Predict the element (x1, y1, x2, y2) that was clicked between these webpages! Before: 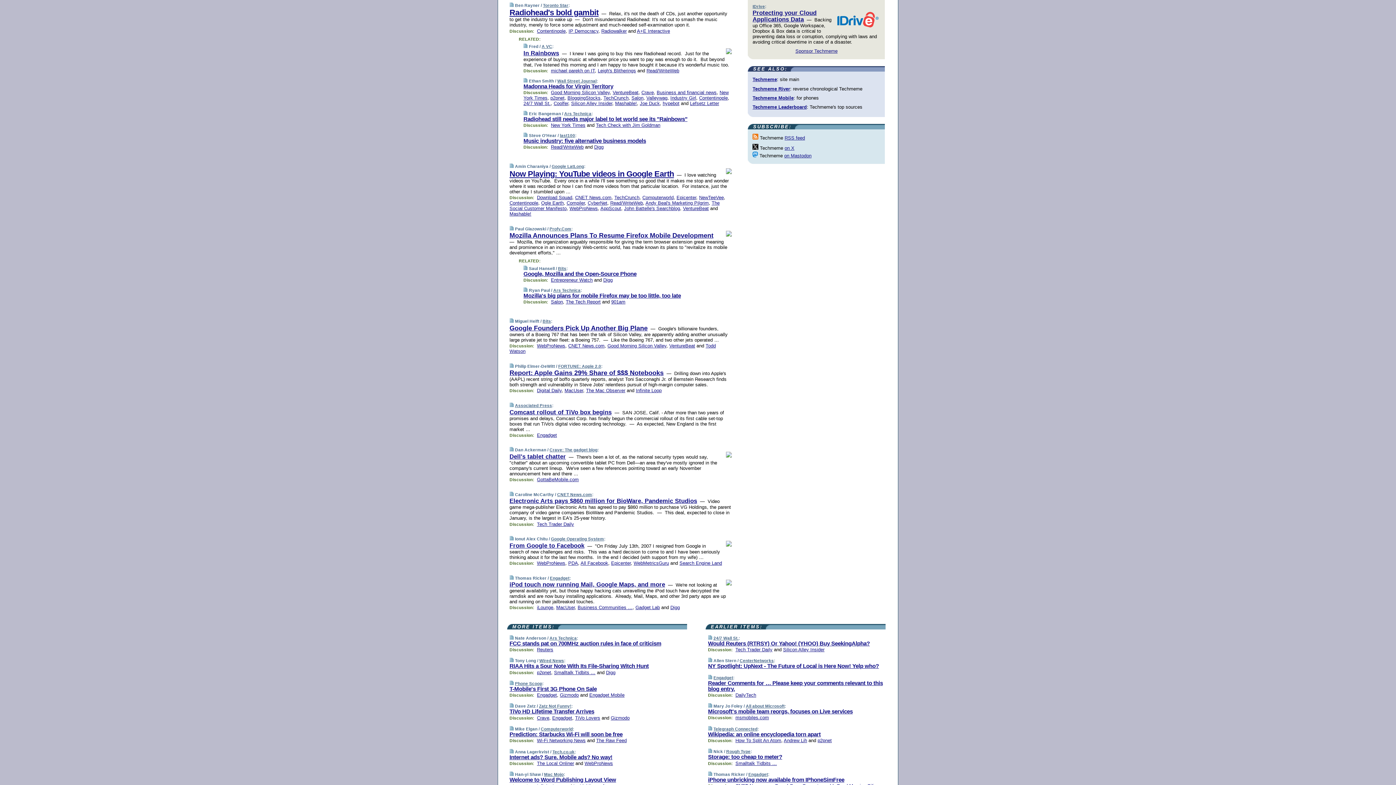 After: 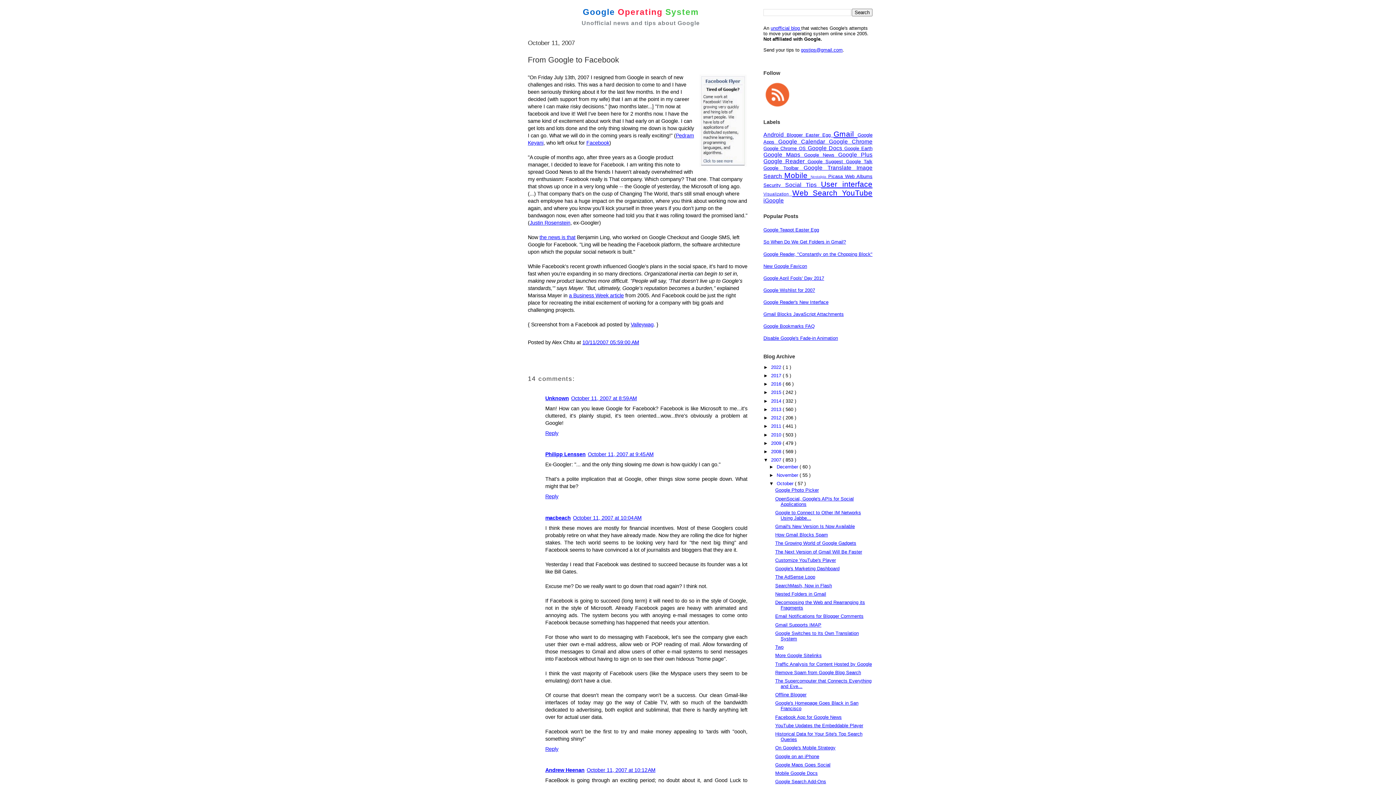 Action: bbox: (509, 542, 584, 549) label: From Google to Facebook